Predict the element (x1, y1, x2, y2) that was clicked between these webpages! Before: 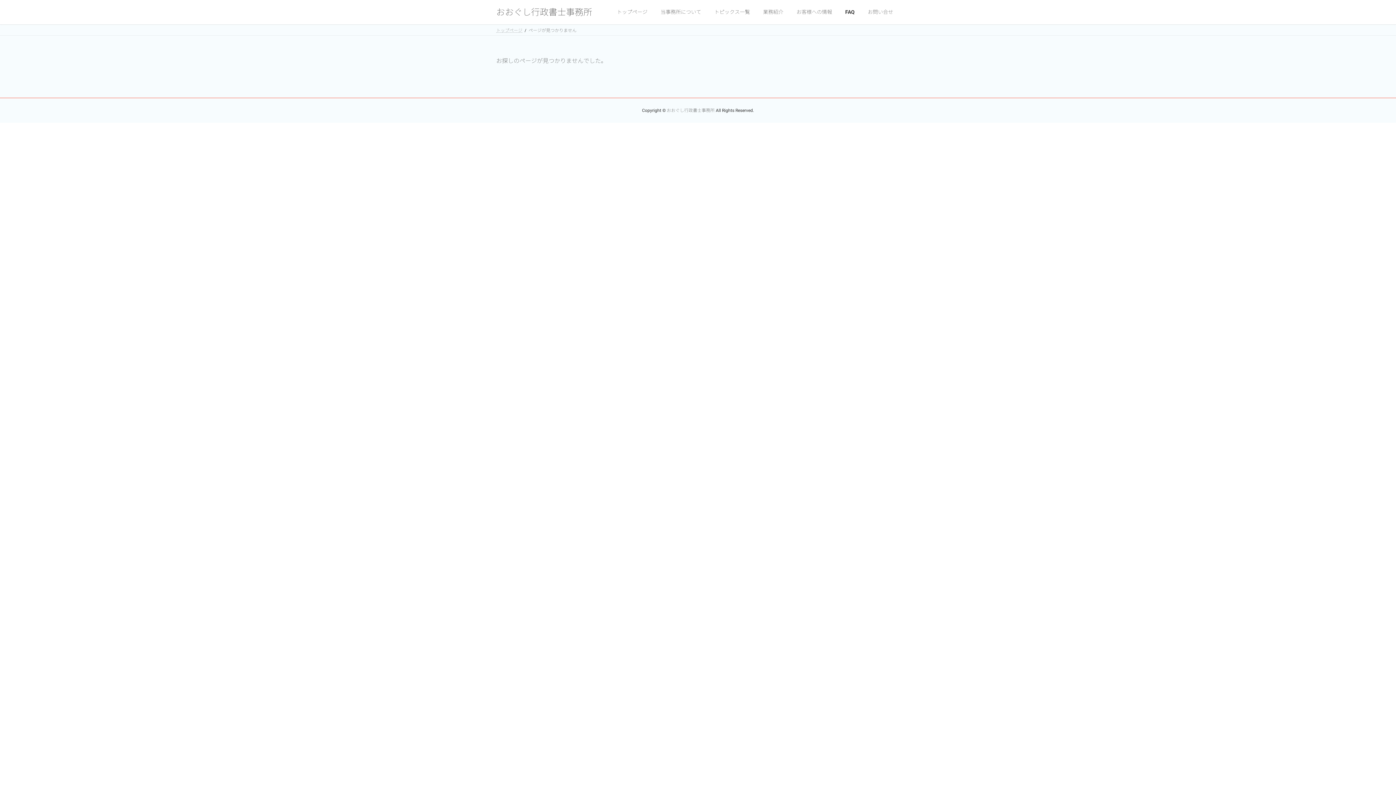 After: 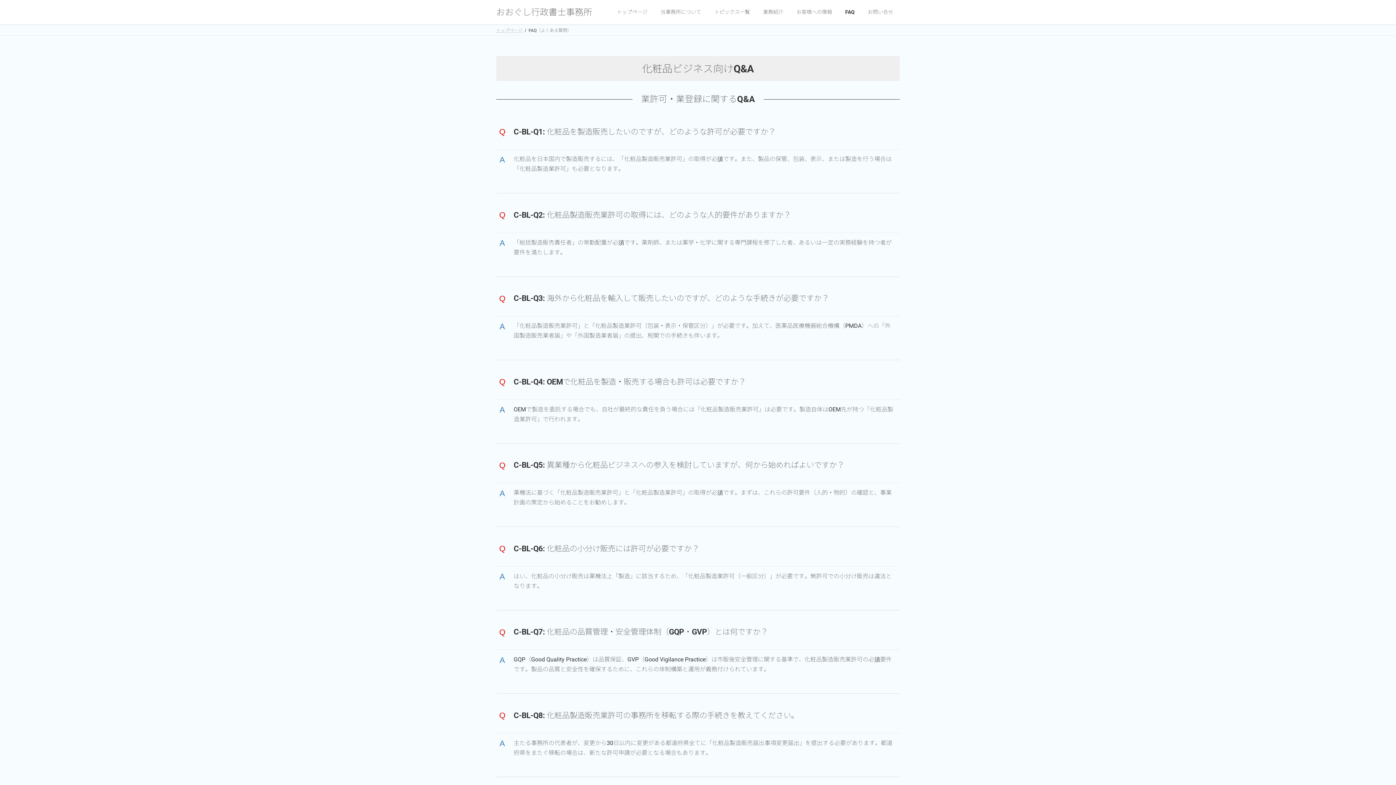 Action: bbox: (838, 3, 861, 20) label: FAQ